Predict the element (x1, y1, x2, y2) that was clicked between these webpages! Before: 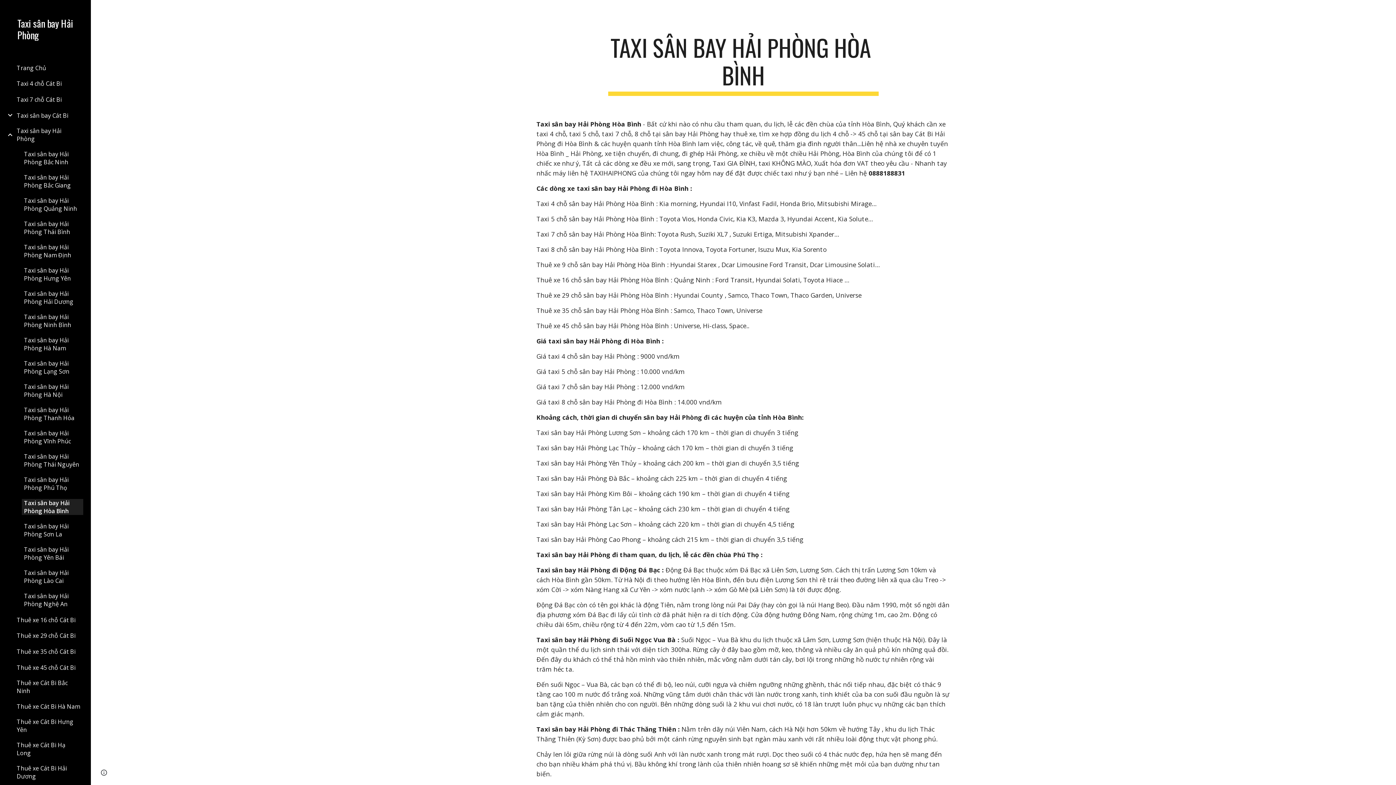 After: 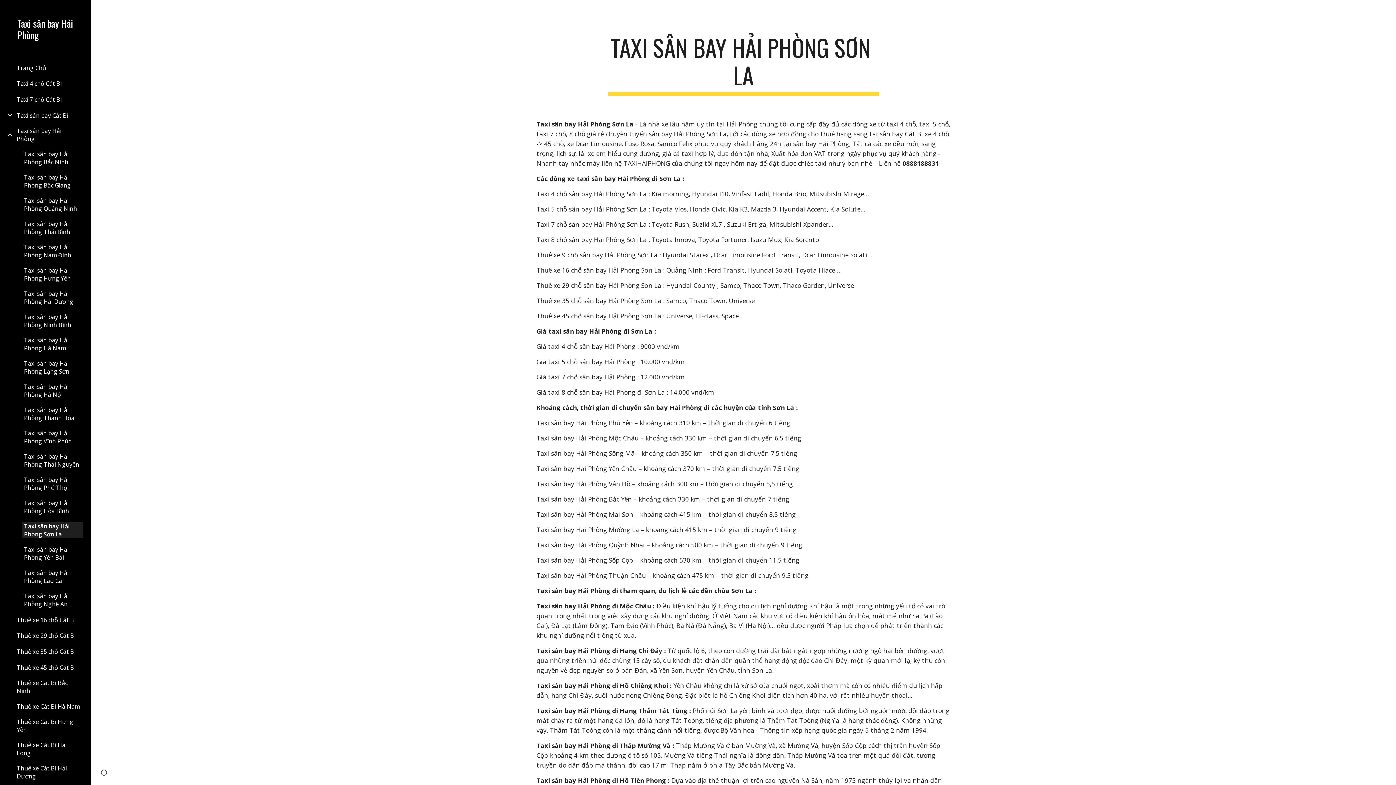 Action: label: Taxi sân bay Hải Phòng Sơn La bbox: (21, 522, 83, 538)